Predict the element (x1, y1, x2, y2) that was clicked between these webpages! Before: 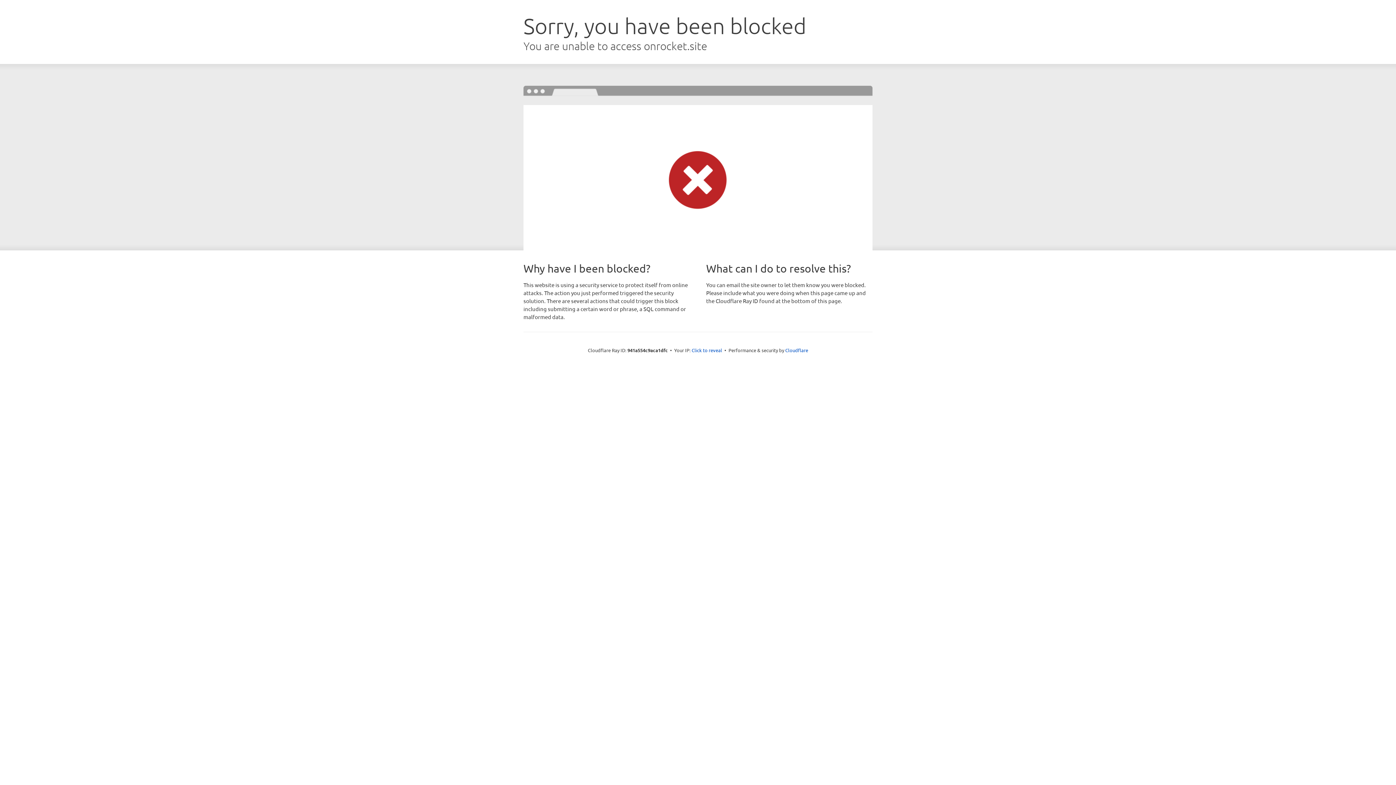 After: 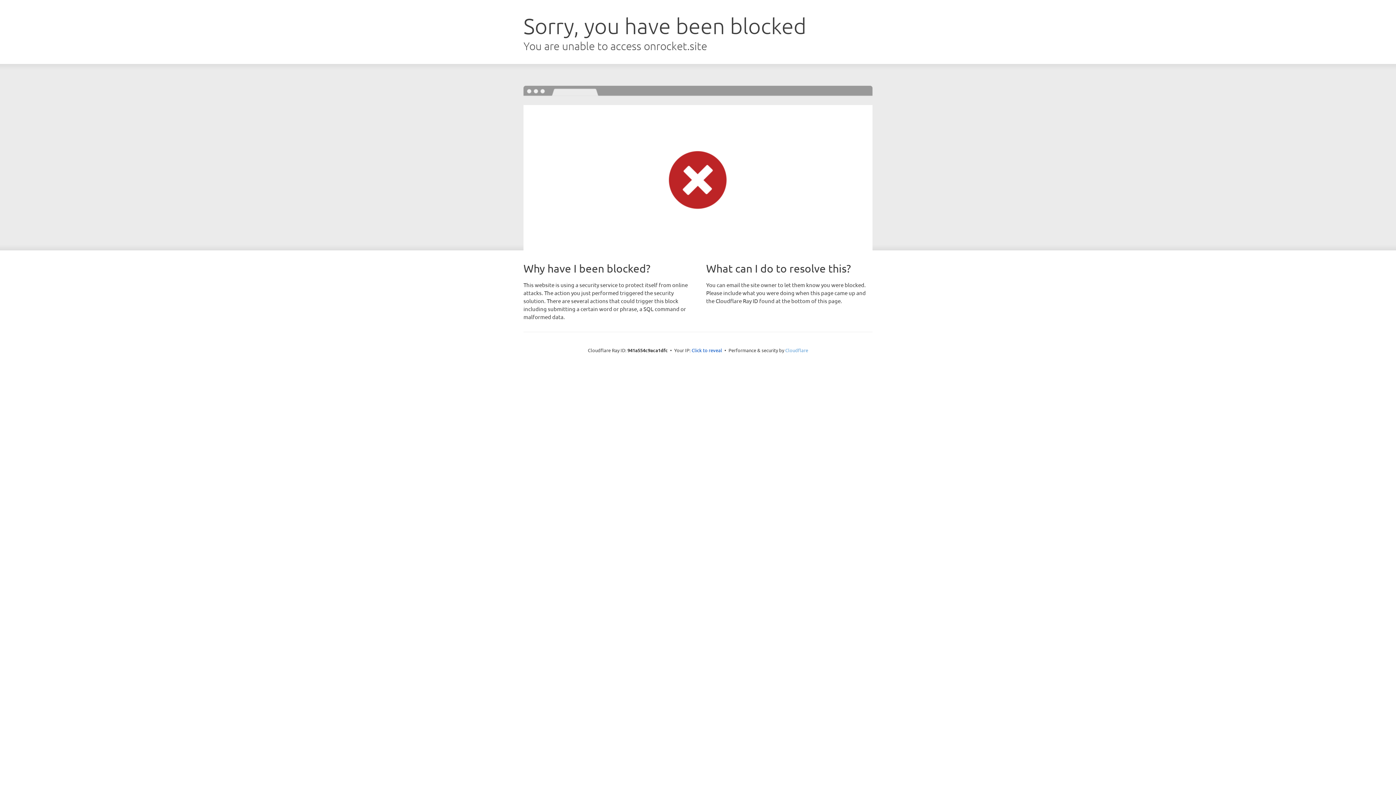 Action: label: Cloudflare bbox: (785, 347, 808, 353)